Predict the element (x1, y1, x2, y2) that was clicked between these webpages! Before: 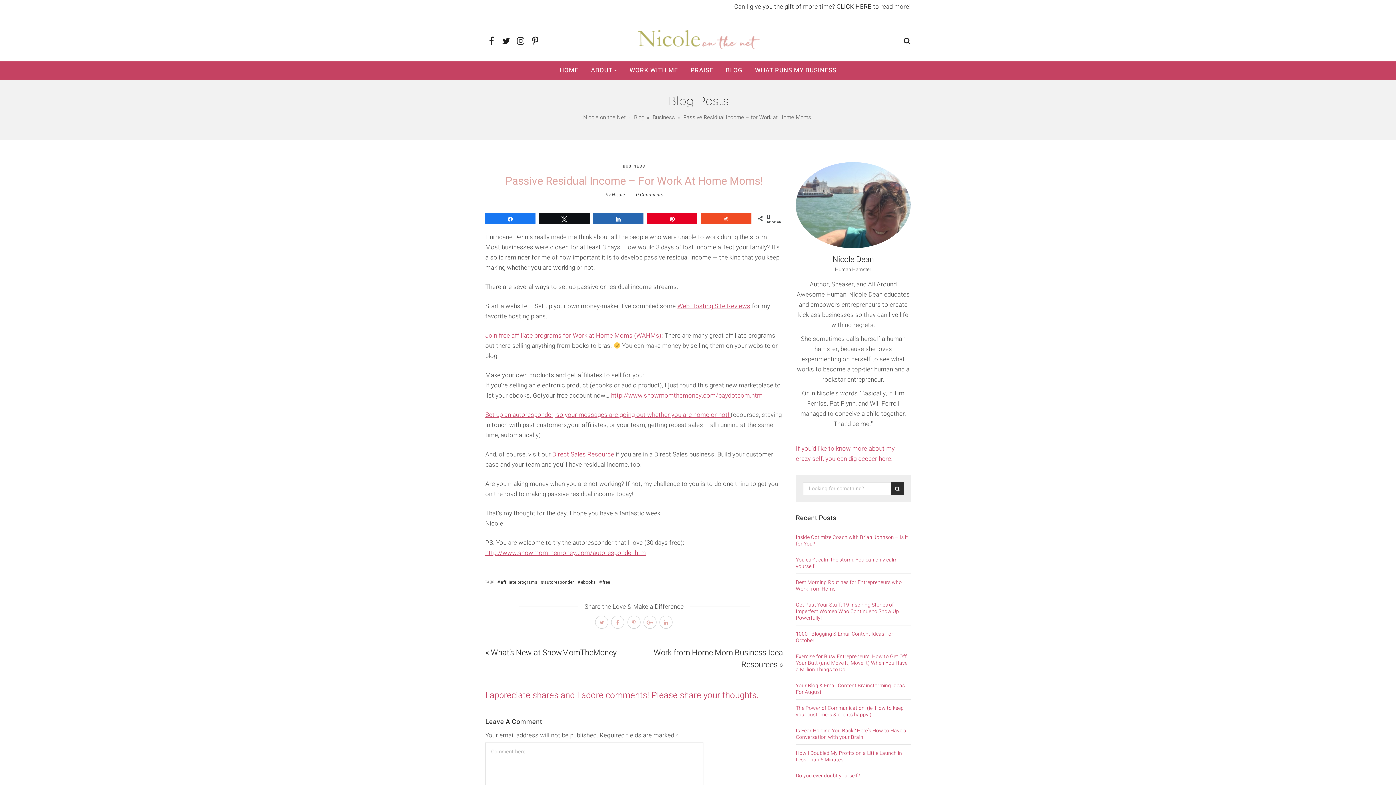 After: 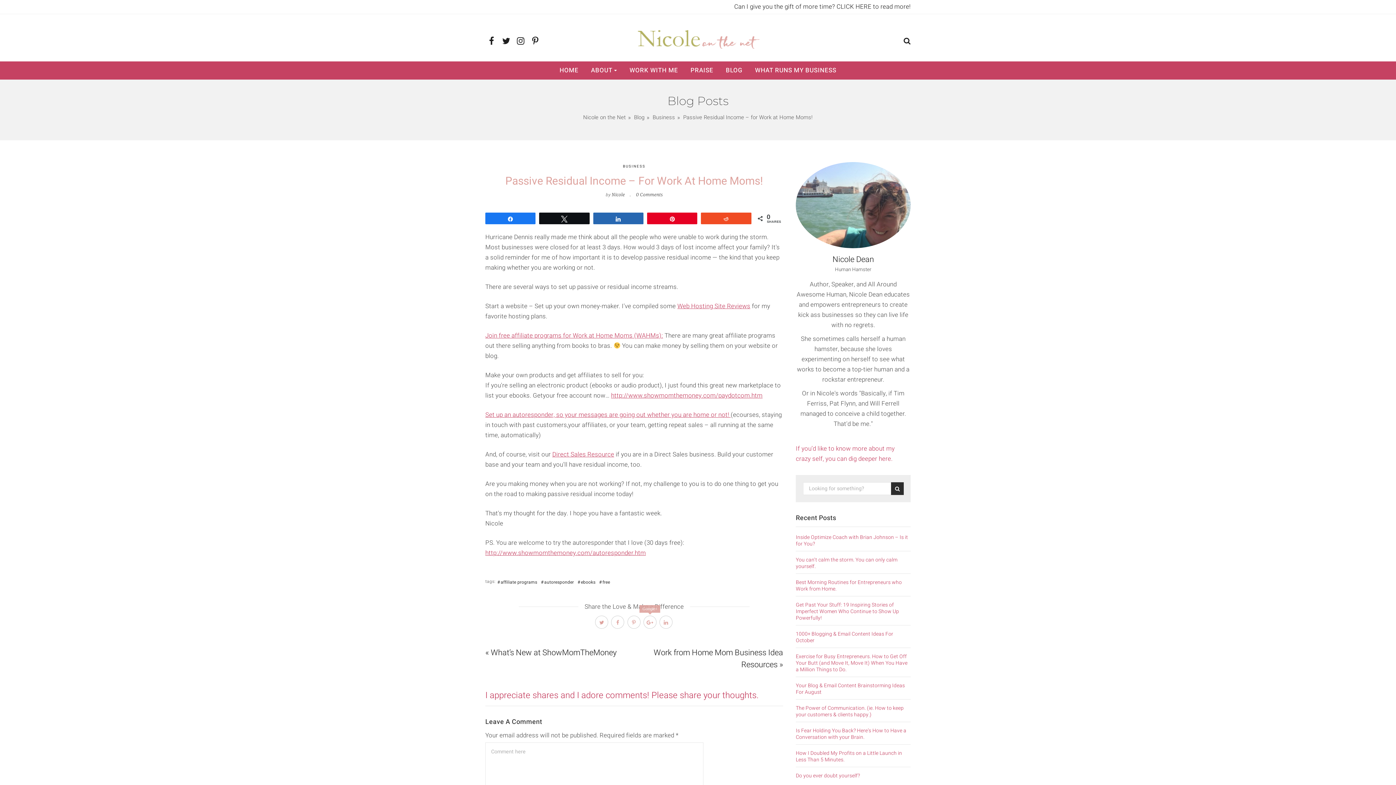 Action: bbox: (643, 616, 656, 629)